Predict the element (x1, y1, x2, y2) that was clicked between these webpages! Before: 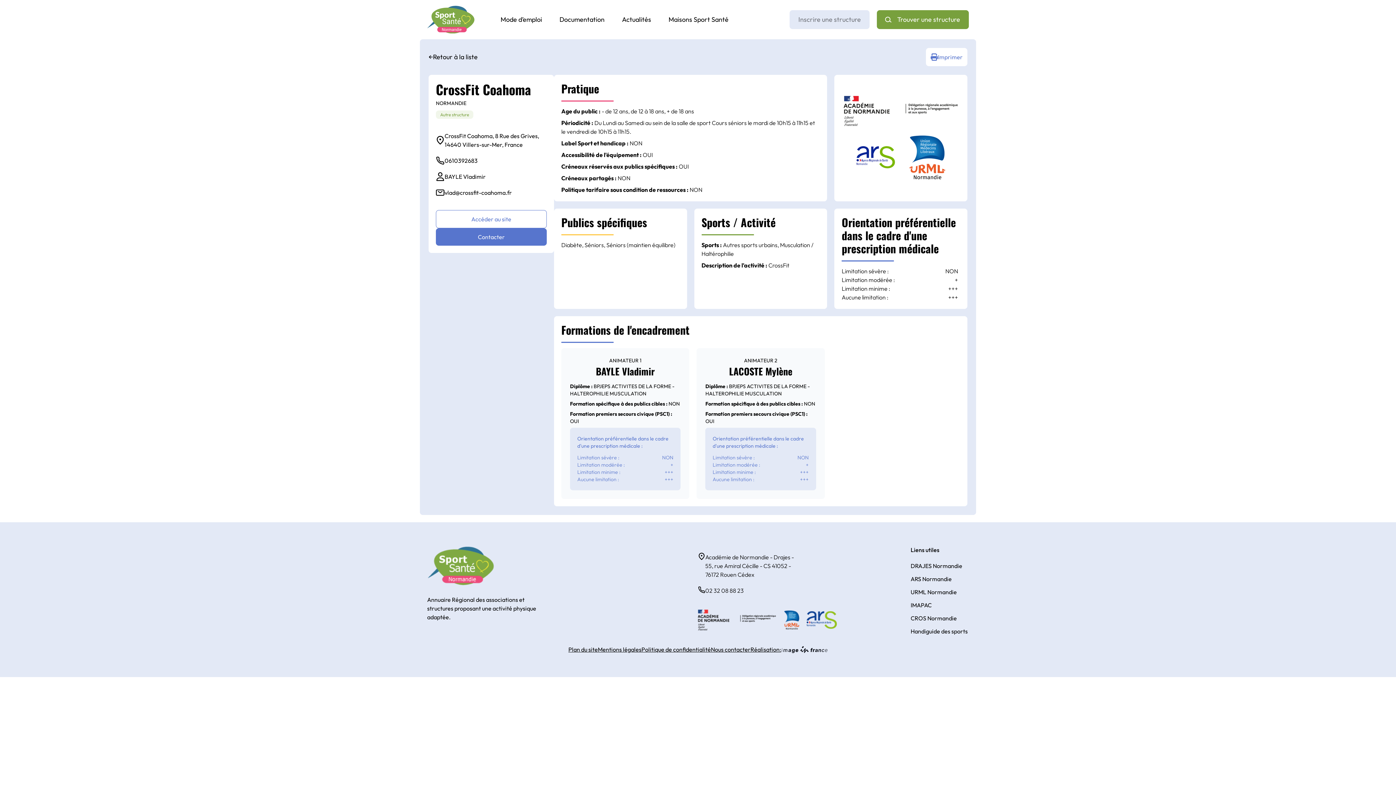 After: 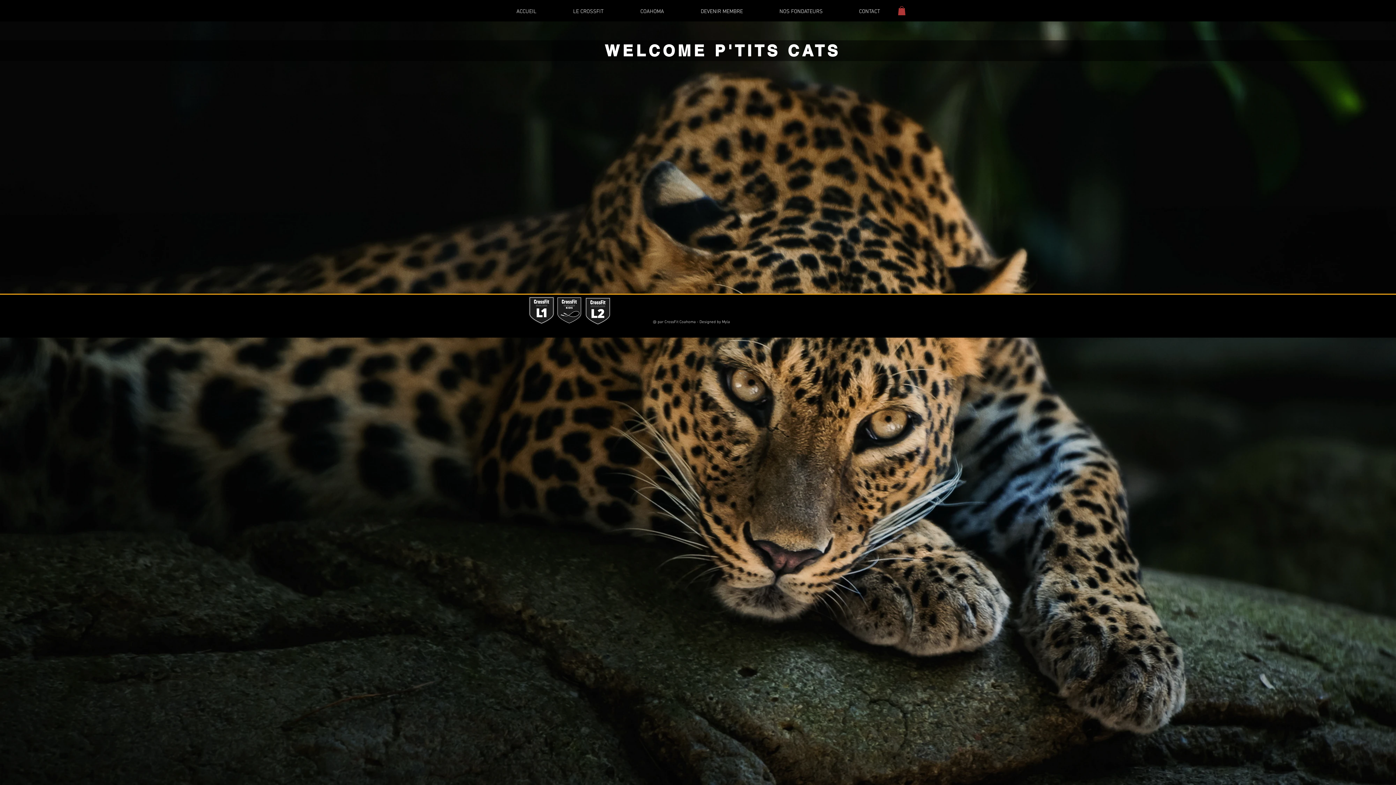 Action: bbox: (436, 210, 546, 228) label: Accéder au site